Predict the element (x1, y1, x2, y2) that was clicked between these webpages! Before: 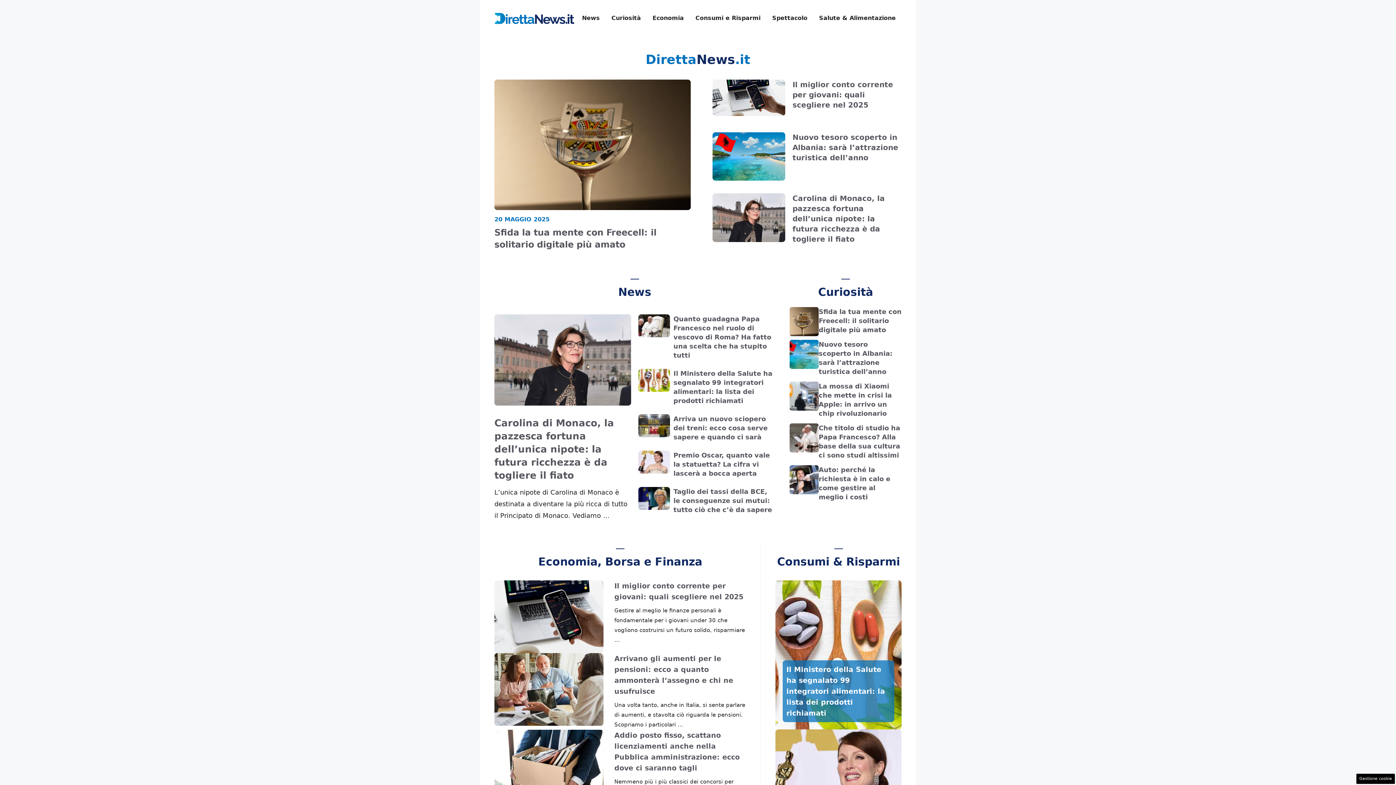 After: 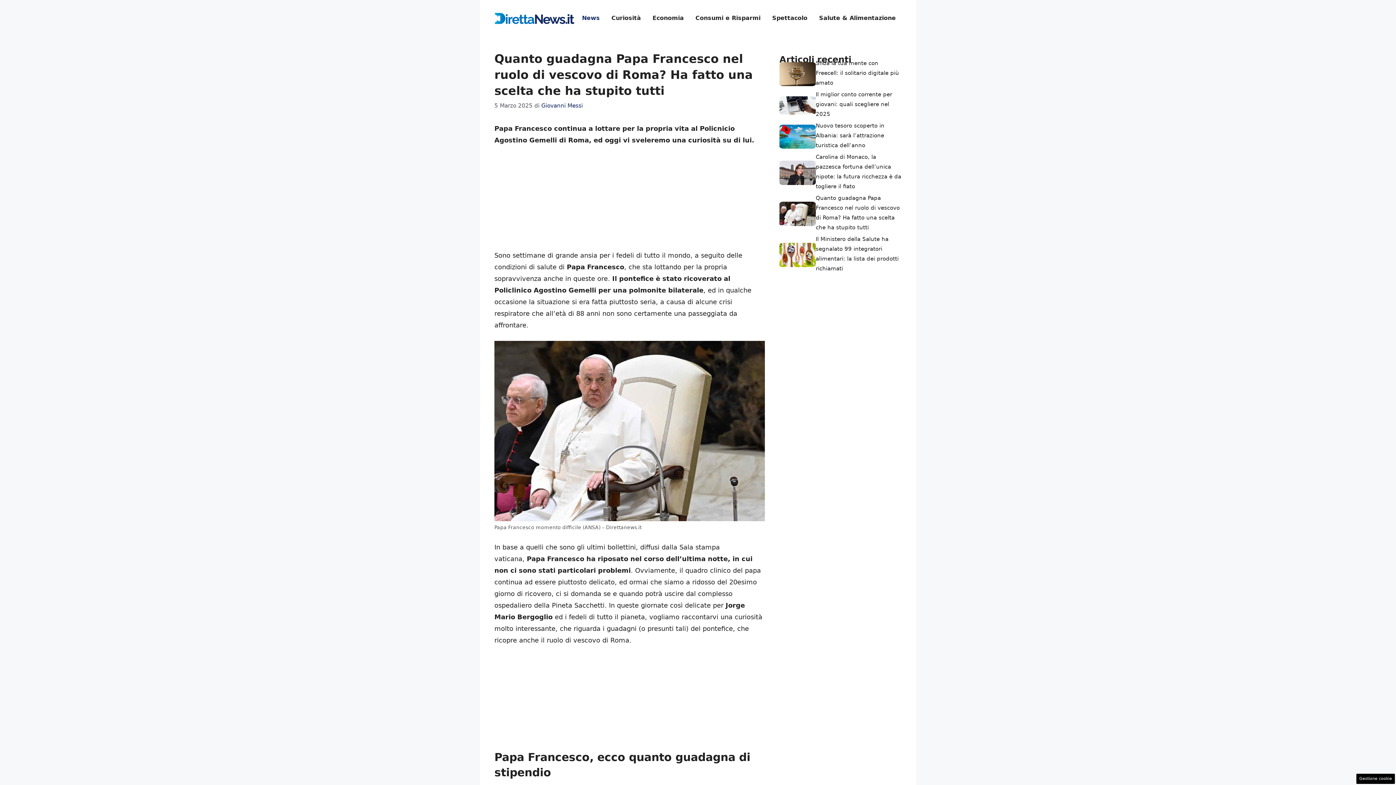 Action: bbox: (673, 315, 771, 359) label: Quanto guadagna Papa Francesco nel ruolo di vescovo di Roma? Ha fatto una scelta che ha stupito tutti